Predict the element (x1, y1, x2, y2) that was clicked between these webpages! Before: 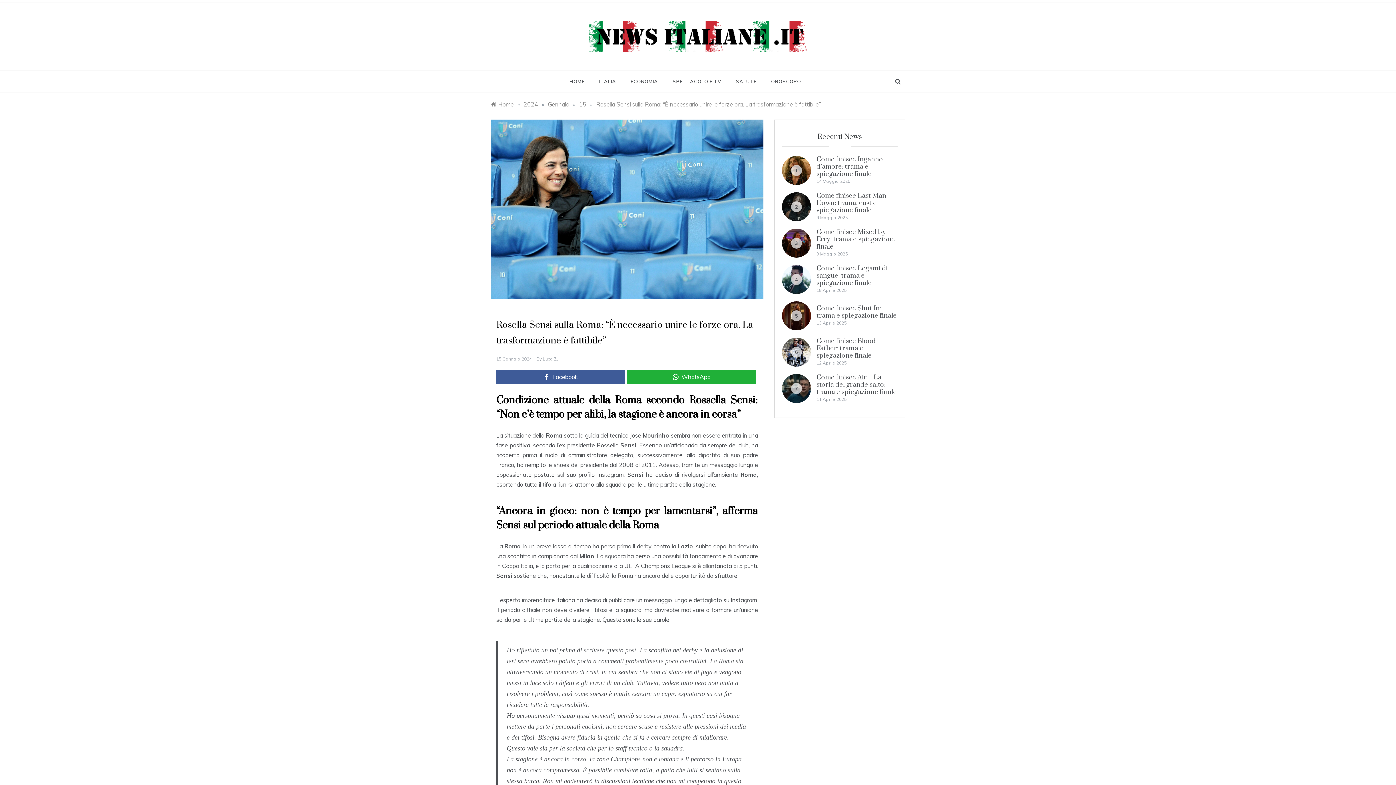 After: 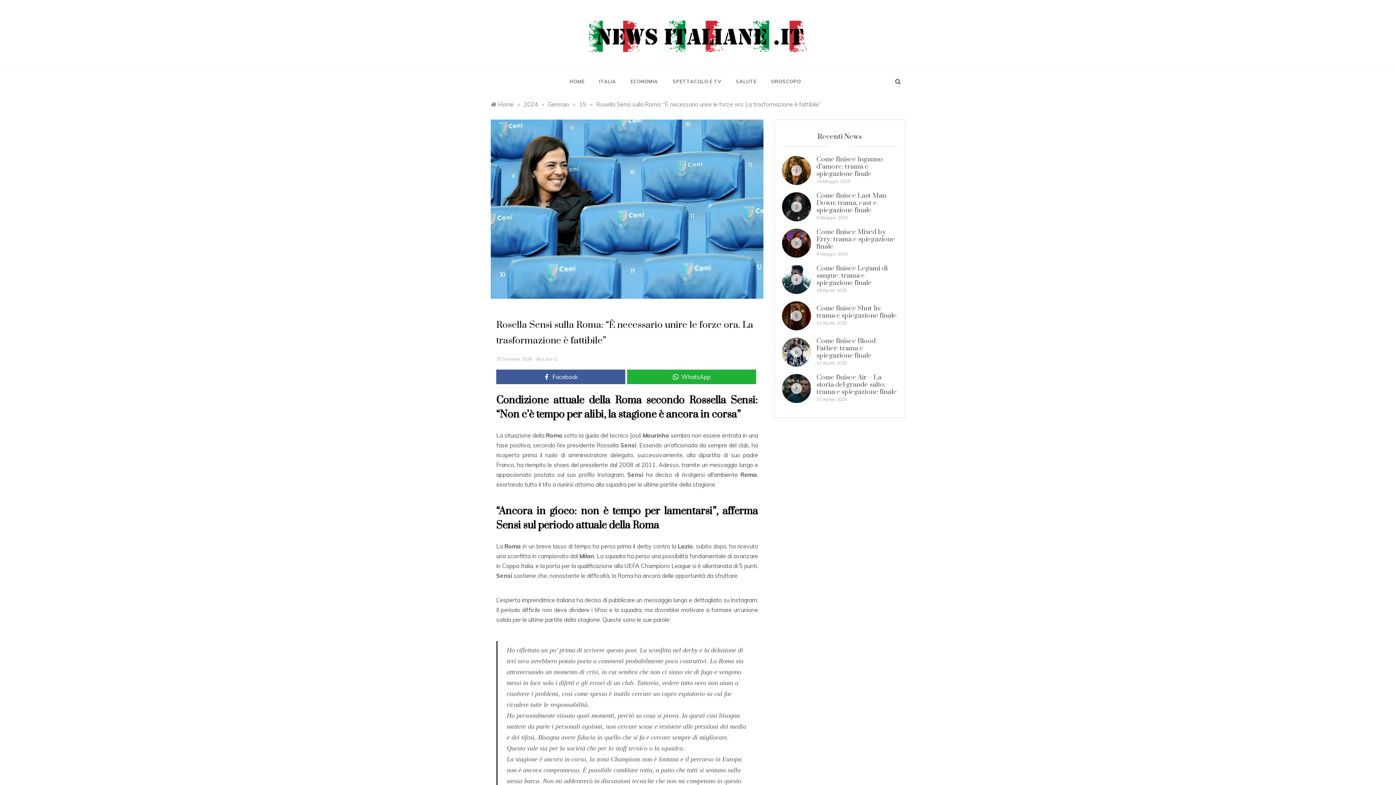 Action: bbox: (496, 356, 532, 361) label: 15 Gennaio 2024